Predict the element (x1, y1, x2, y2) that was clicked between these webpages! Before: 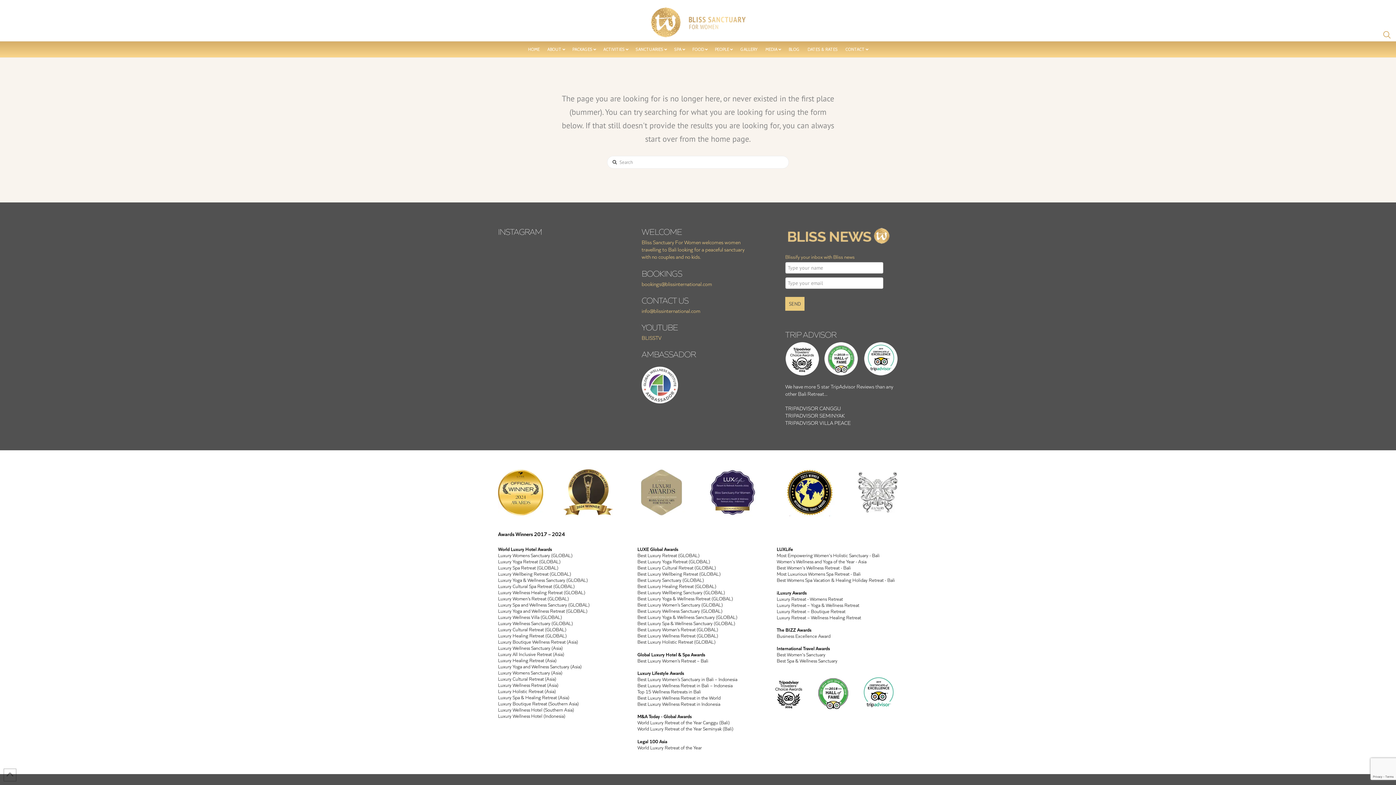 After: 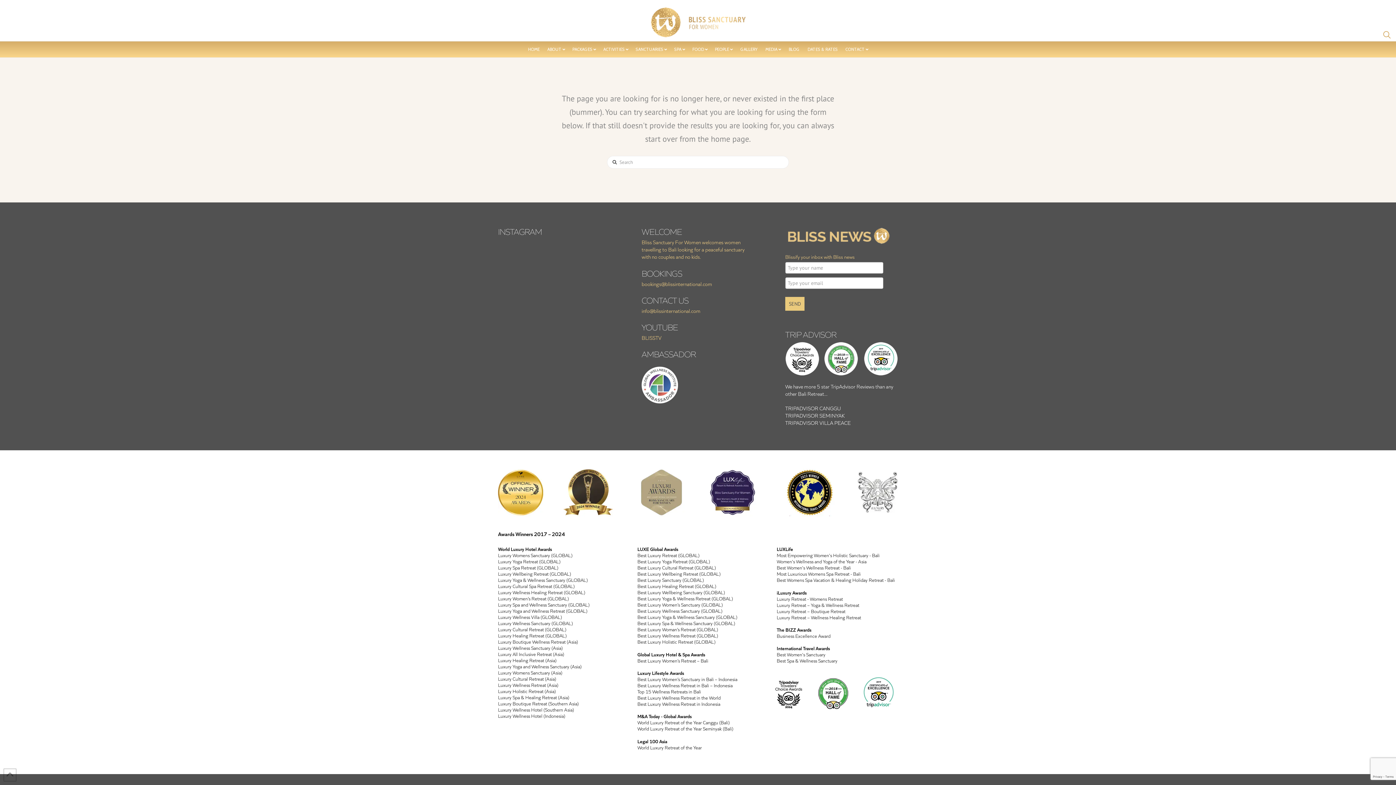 Action: bbox: (498, 608, 587, 614) label: Luxury Yoga and Wellness Retreat (GLOBAL)